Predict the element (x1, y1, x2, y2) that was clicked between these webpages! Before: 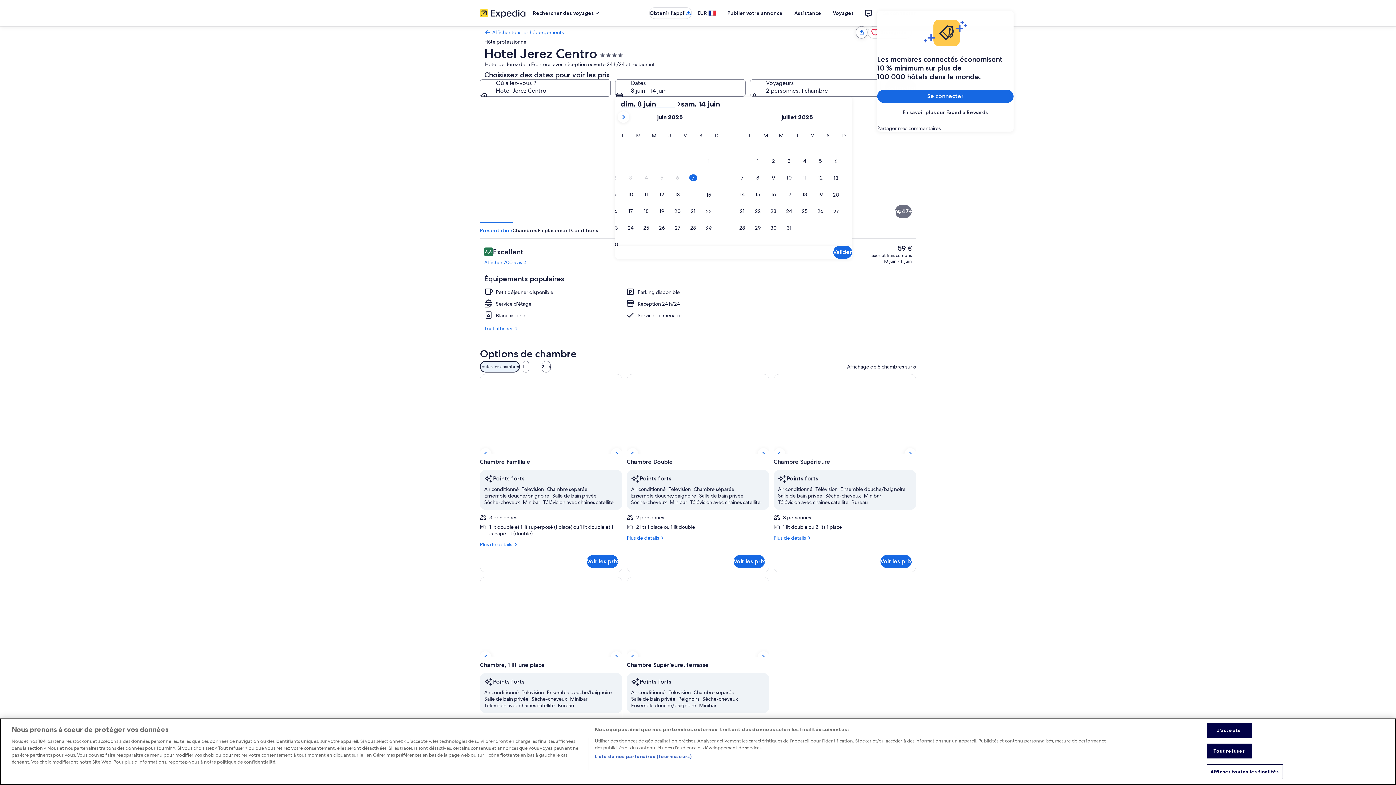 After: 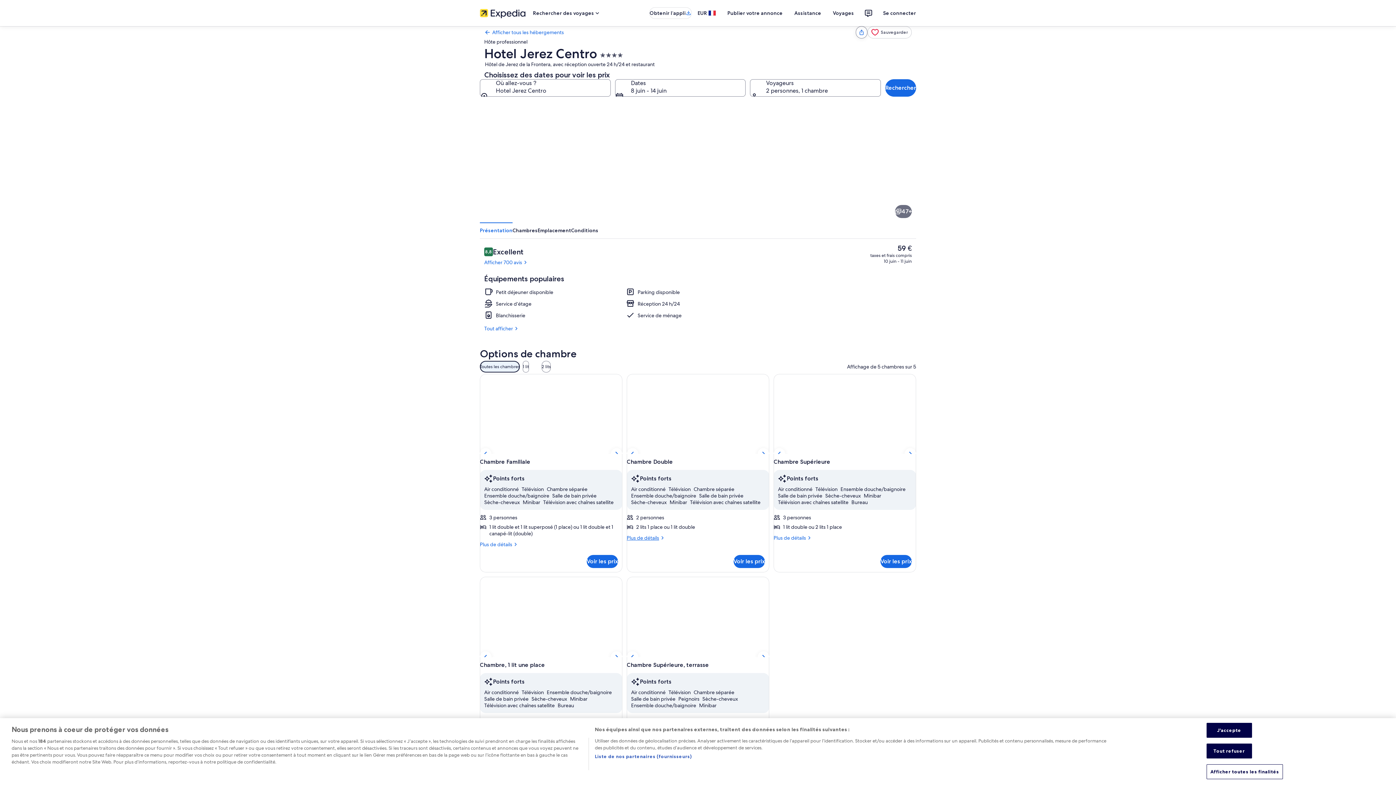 Action: label: Plus de détails
Plus de détails sur le type de chambre Chambre Double bbox: (626, 535, 769, 541)